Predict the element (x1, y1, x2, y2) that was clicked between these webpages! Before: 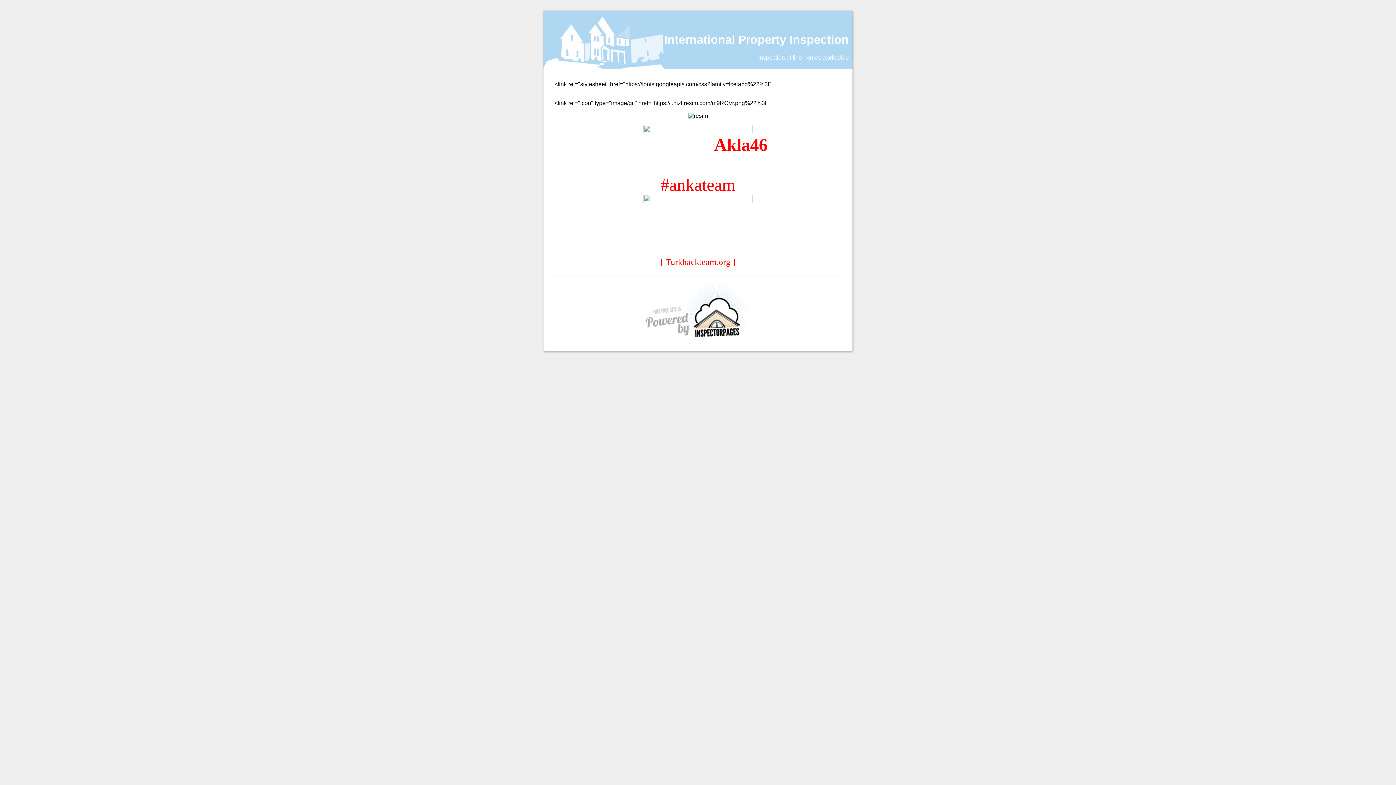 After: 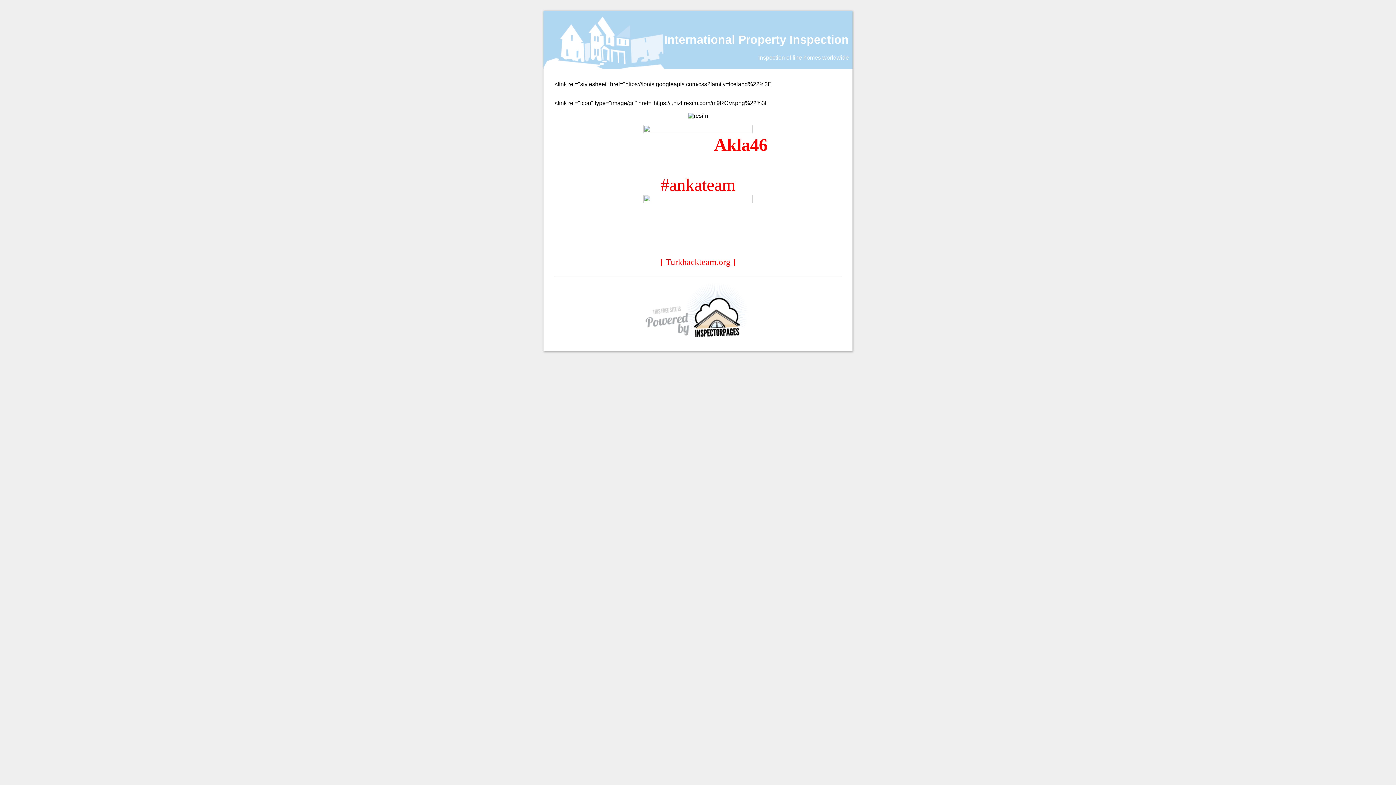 Action: label: International Property Inspection bbox: (664, 33, 849, 46)